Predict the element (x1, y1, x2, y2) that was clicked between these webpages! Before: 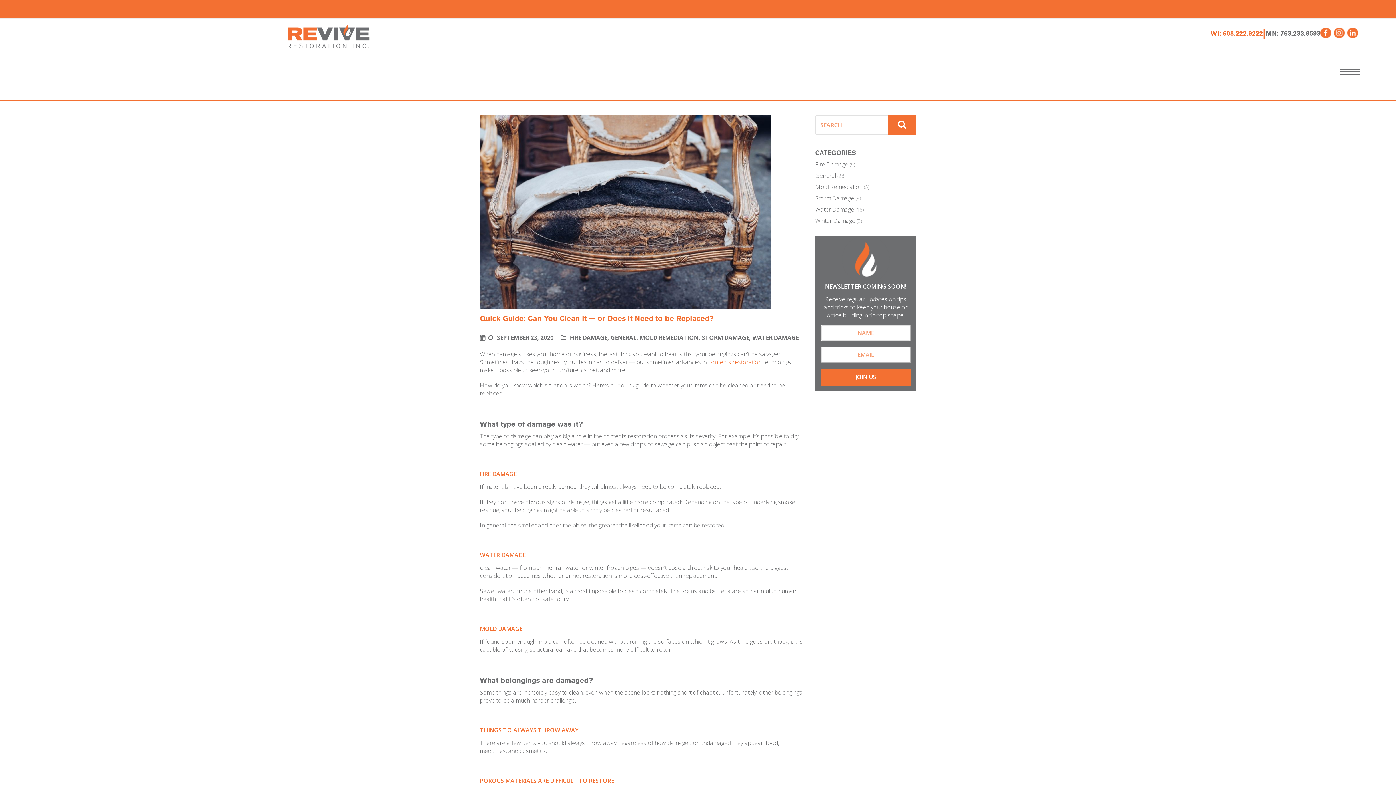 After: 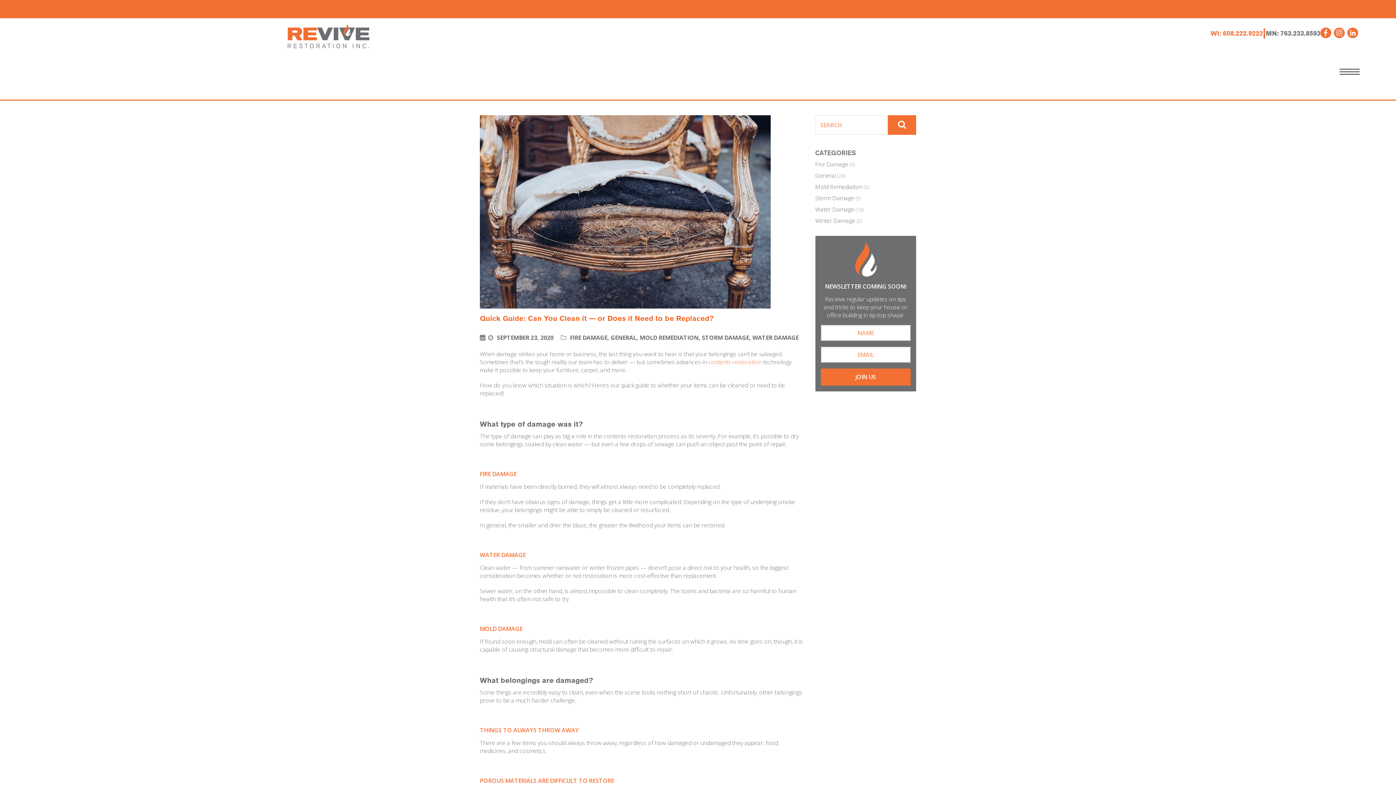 Action: label:   bbox: (1320, 33, 1334, 39)